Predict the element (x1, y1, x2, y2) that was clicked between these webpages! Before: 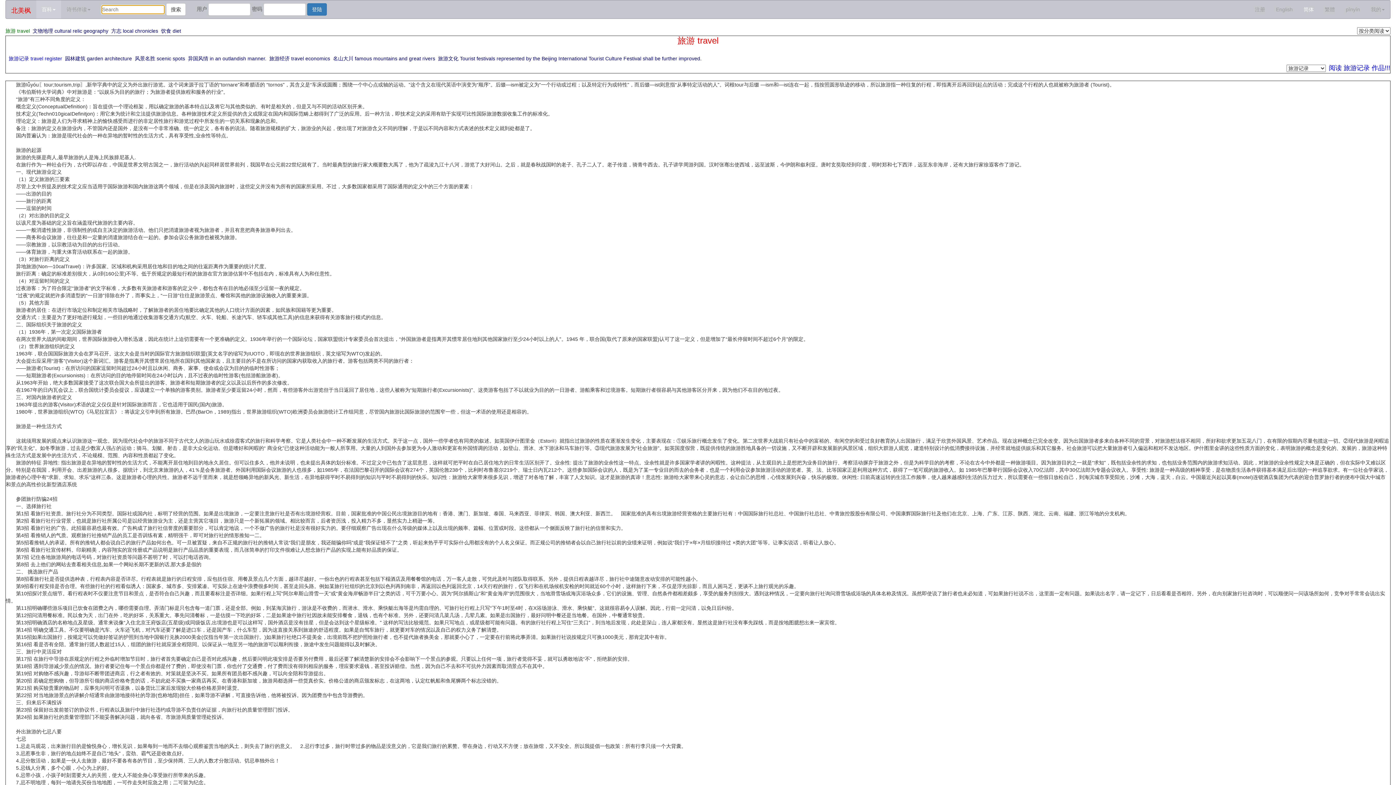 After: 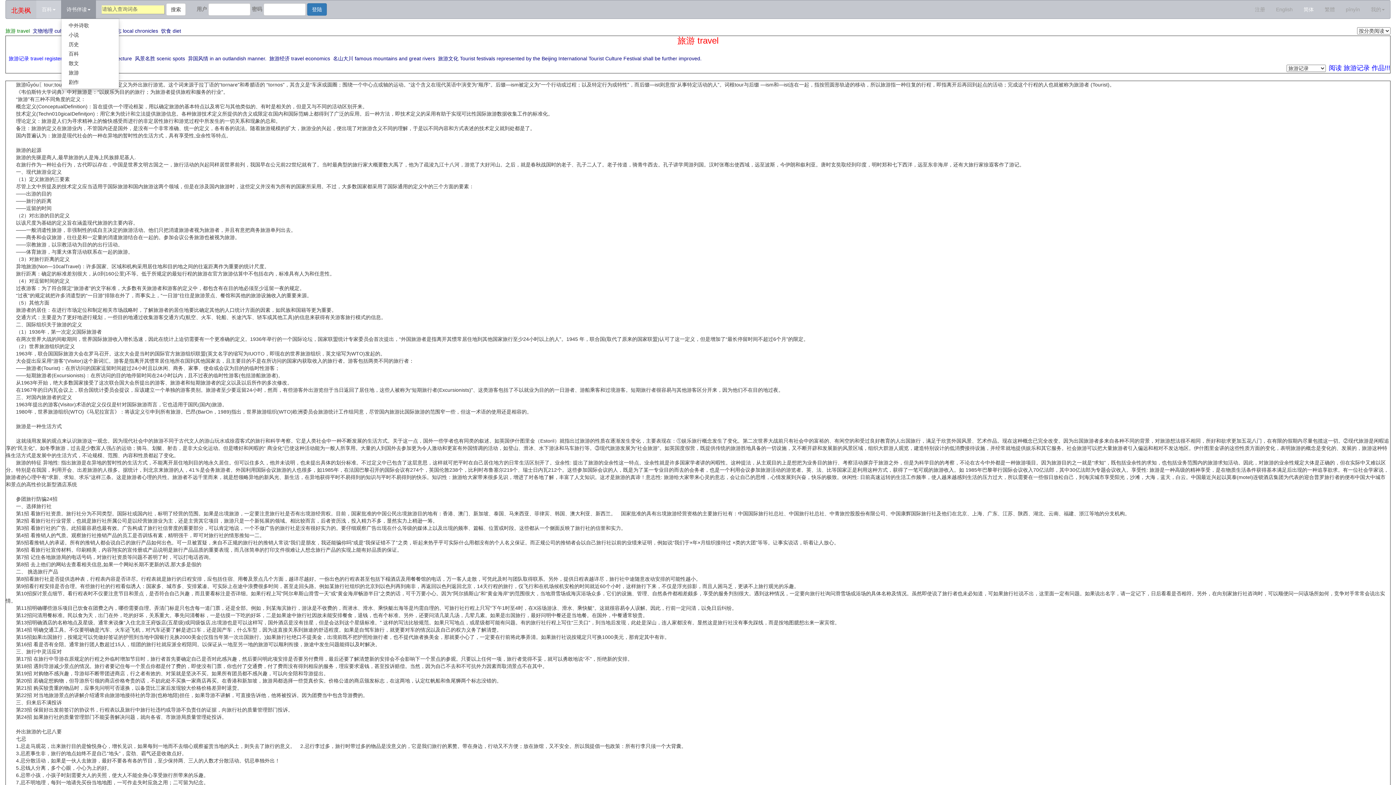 Action: bbox: (61, 0, 96, 18) label: 诗书伴读